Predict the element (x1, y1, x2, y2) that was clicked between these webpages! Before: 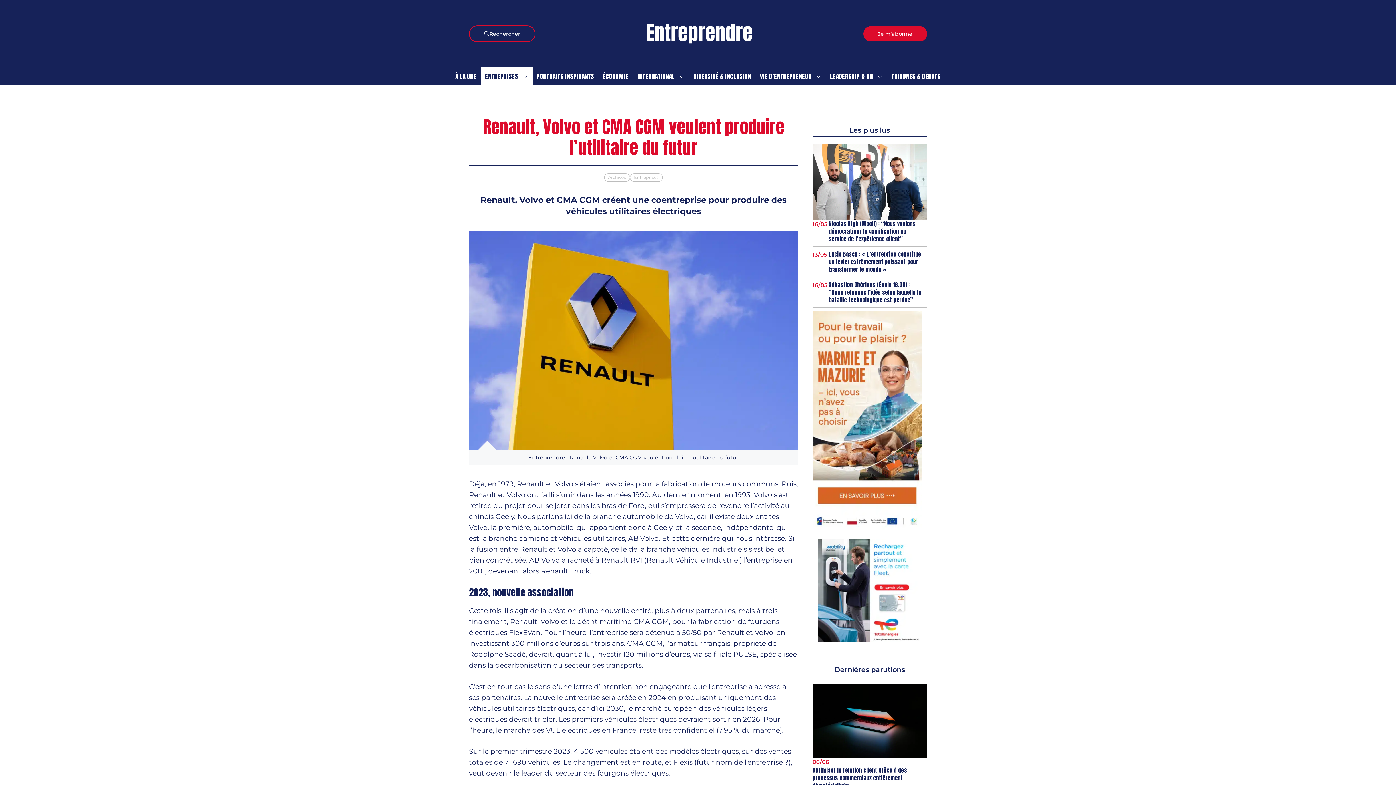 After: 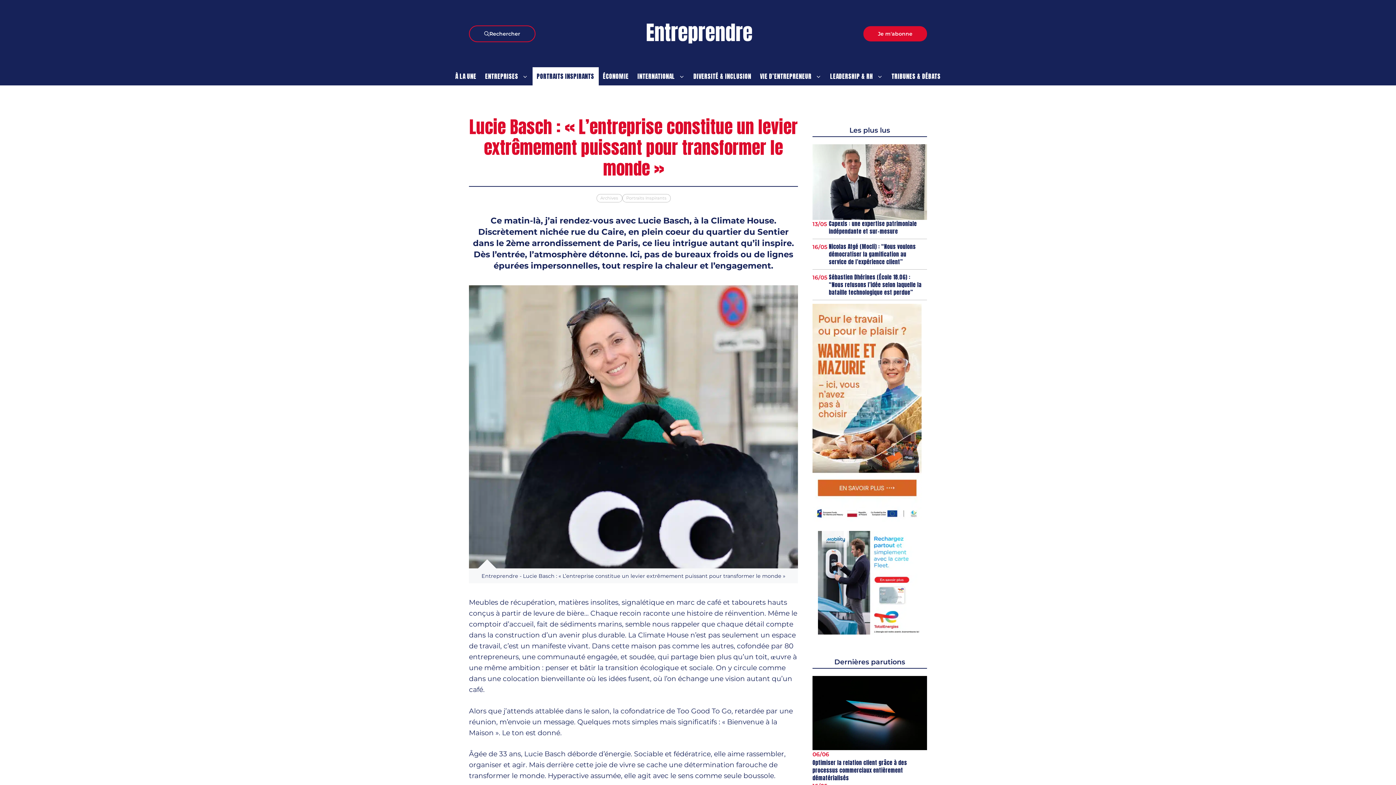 Action: label: 13/05
Lucie Basch : « L’entreprise constitue un levier extrêmement puissant pour transformer le monde » bbox: (812, 250, 927, 273)